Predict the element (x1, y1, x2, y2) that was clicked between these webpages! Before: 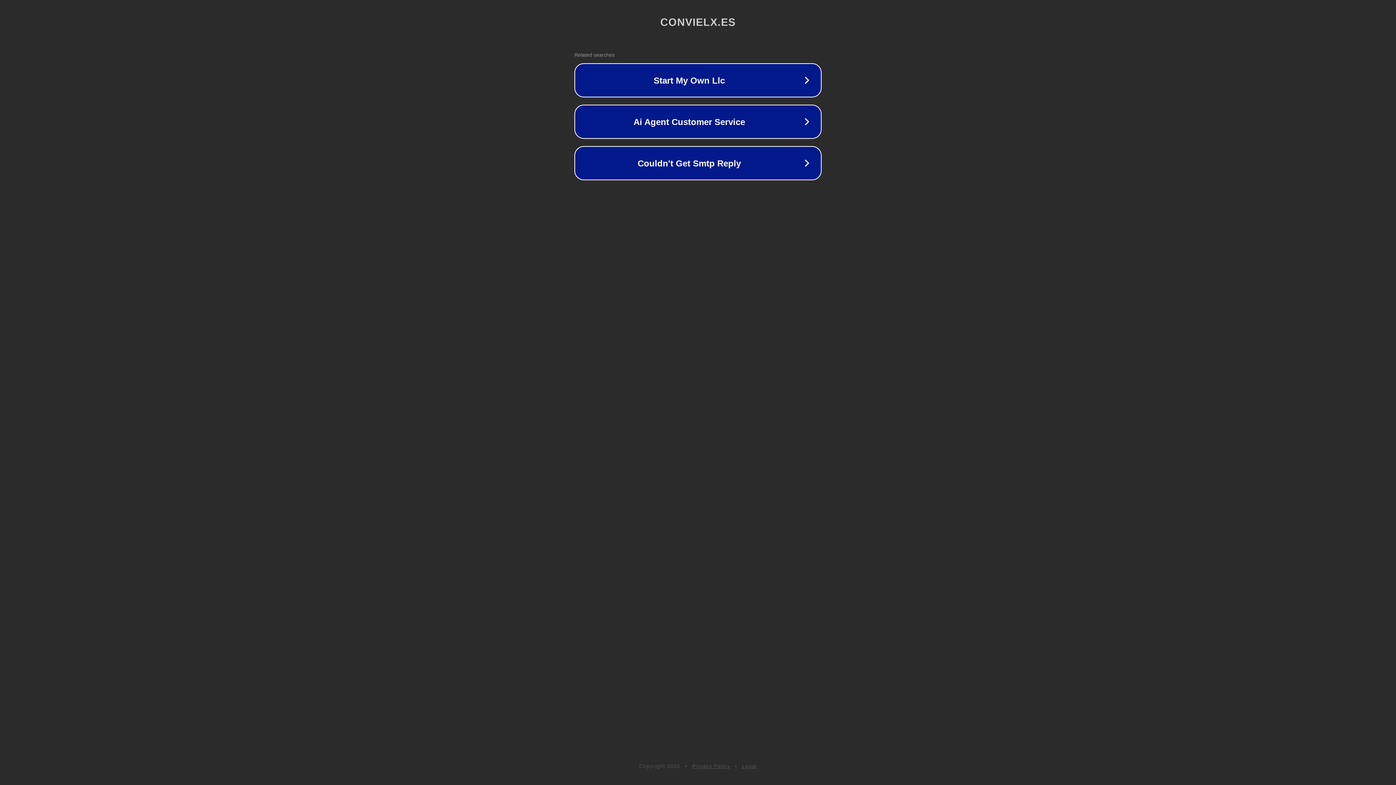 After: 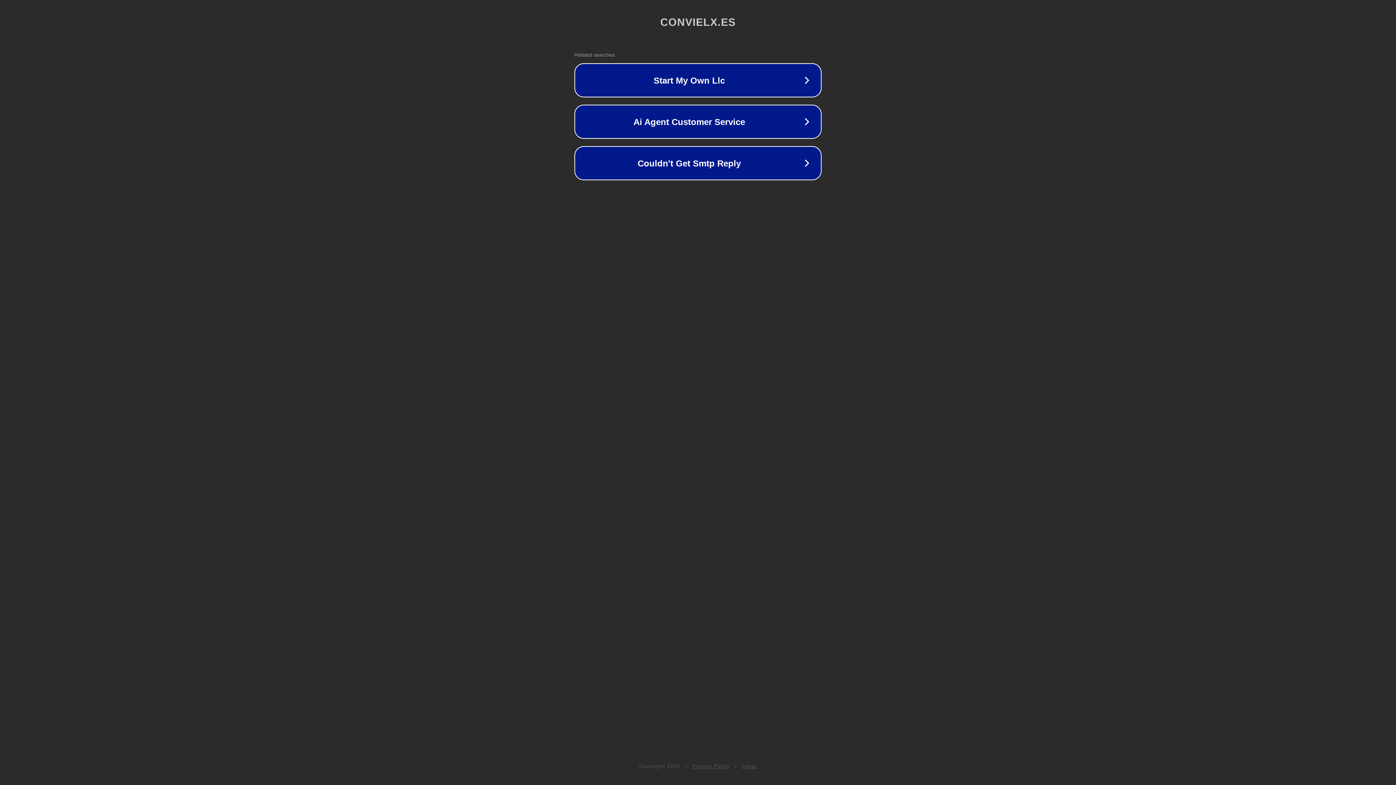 Action: bbox: (742, 763, 757, 769) label: Legal